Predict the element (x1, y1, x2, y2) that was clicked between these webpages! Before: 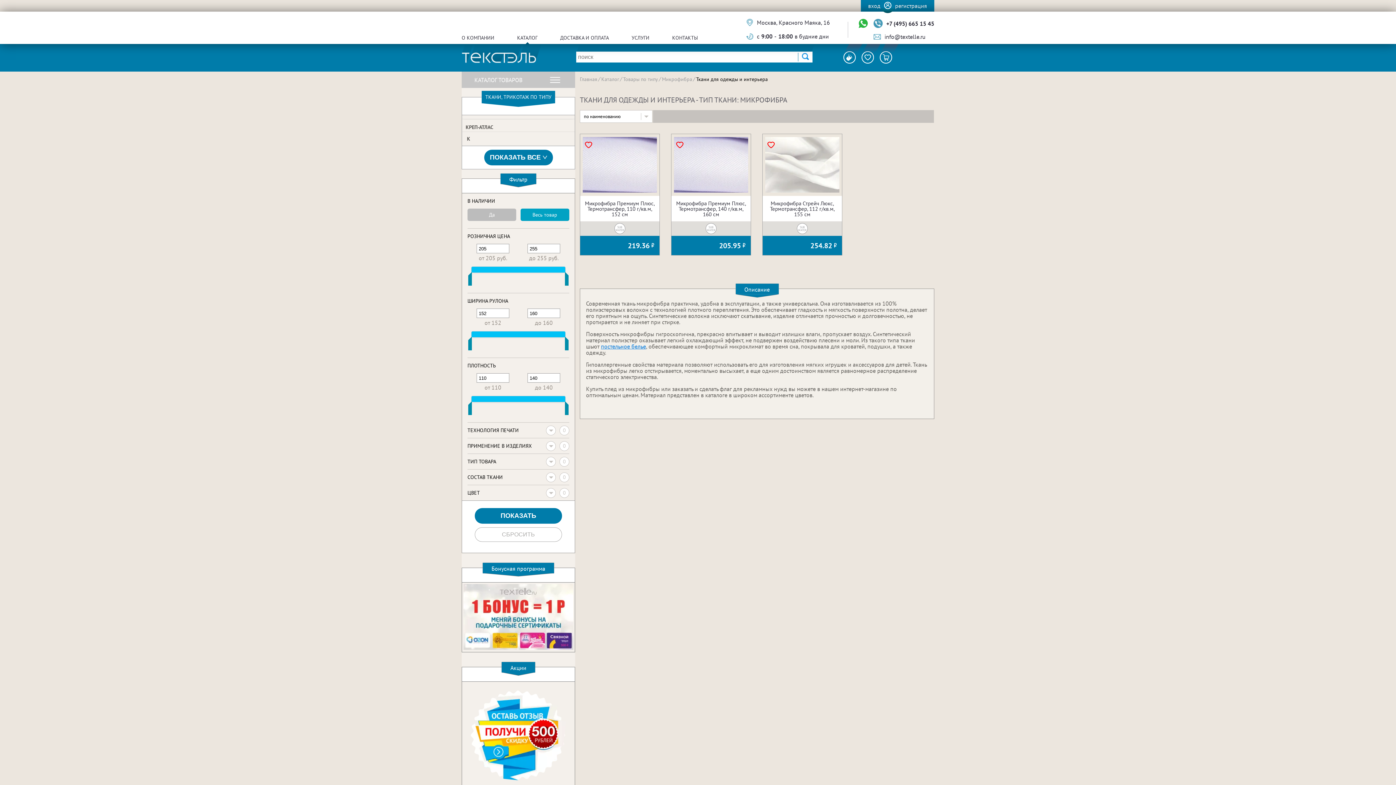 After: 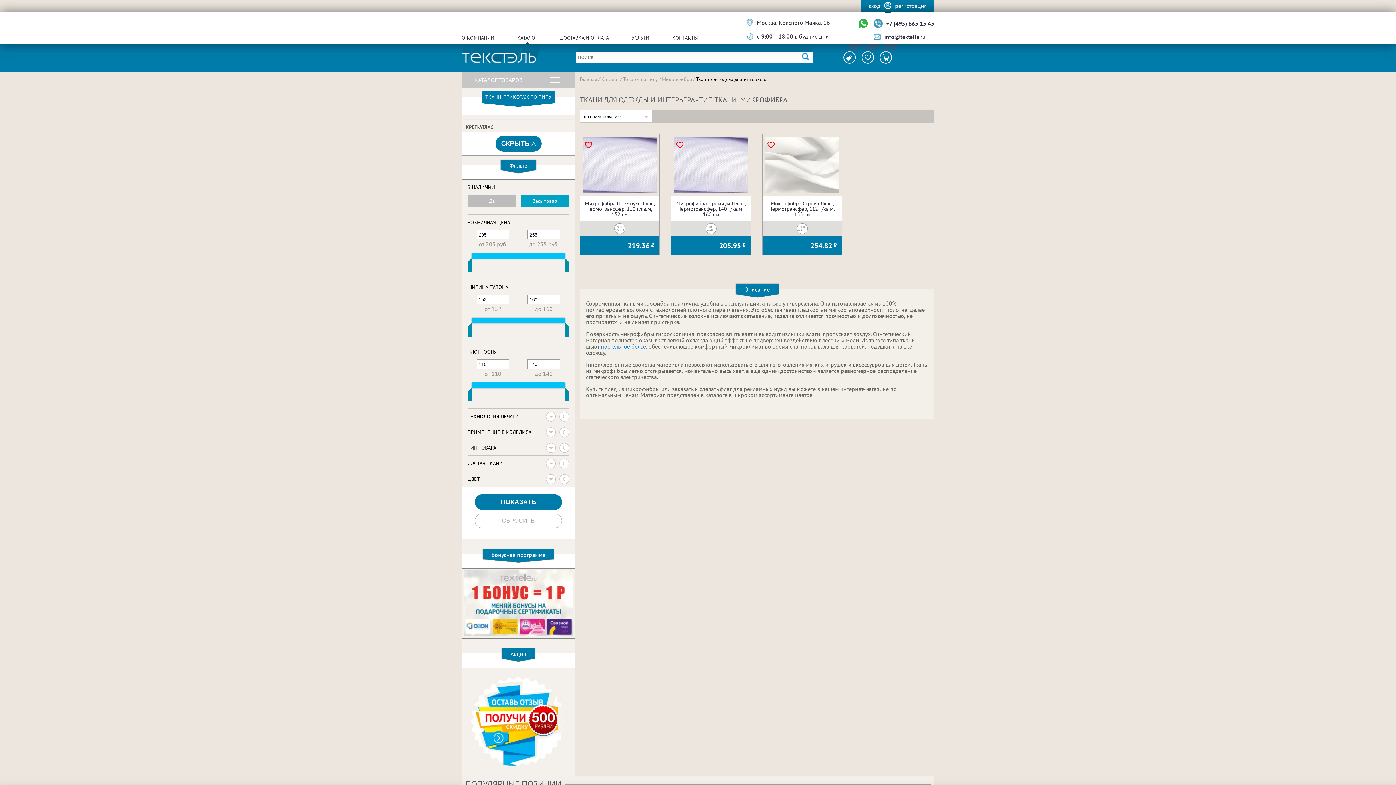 Action: bbox: (484, 149, 552, 165) label: ПОКАЗАТЬ ВСЕ